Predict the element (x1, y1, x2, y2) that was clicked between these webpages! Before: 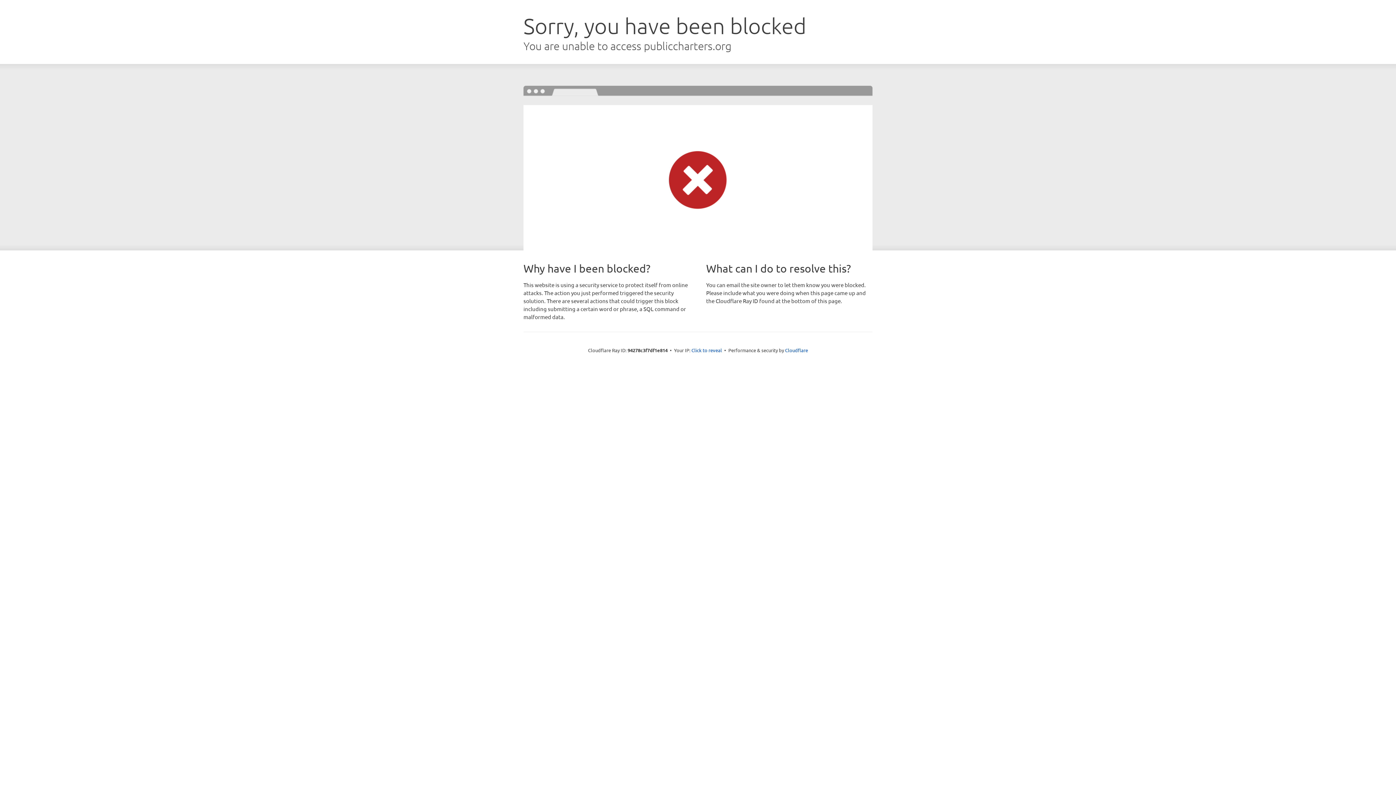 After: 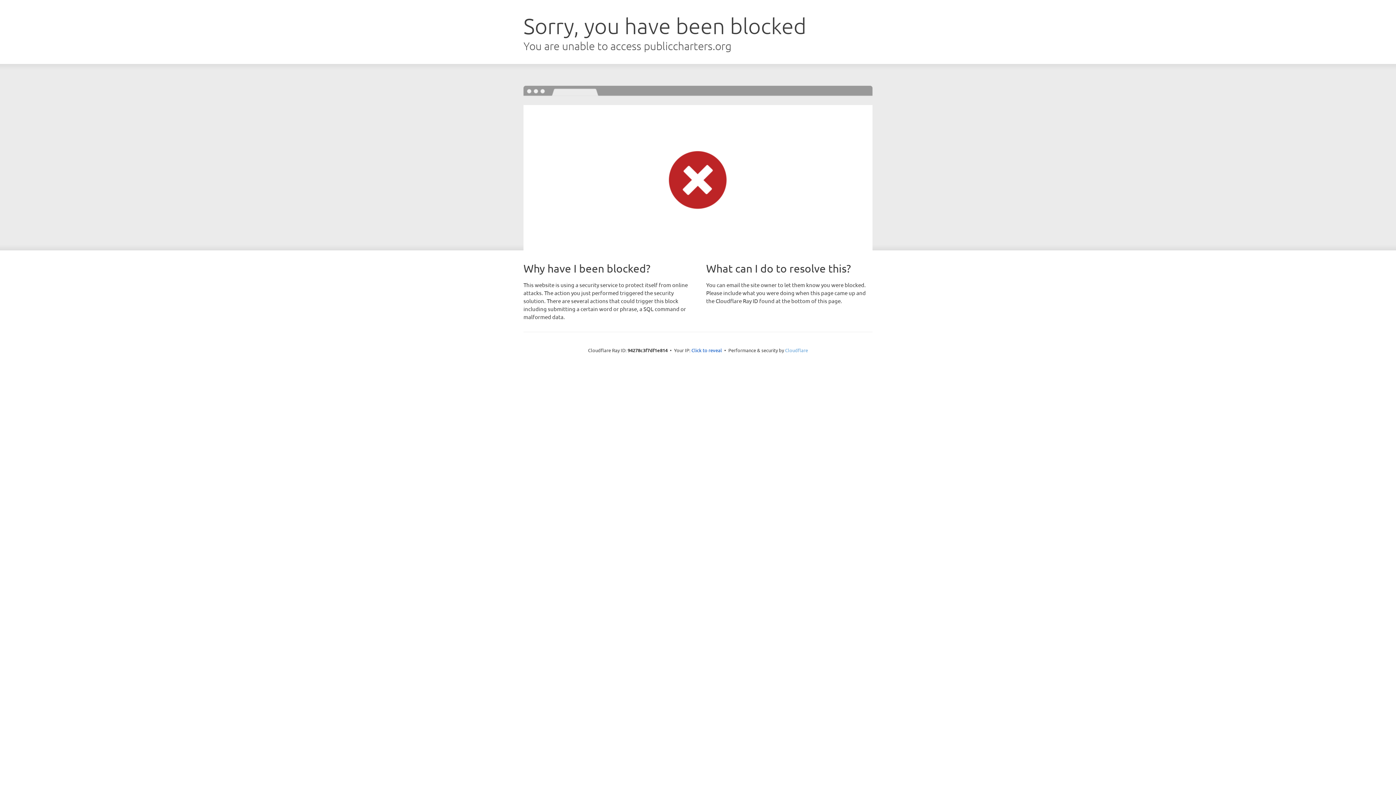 Action: bbox: (785, 347, 808, 353) label: Cloudflare